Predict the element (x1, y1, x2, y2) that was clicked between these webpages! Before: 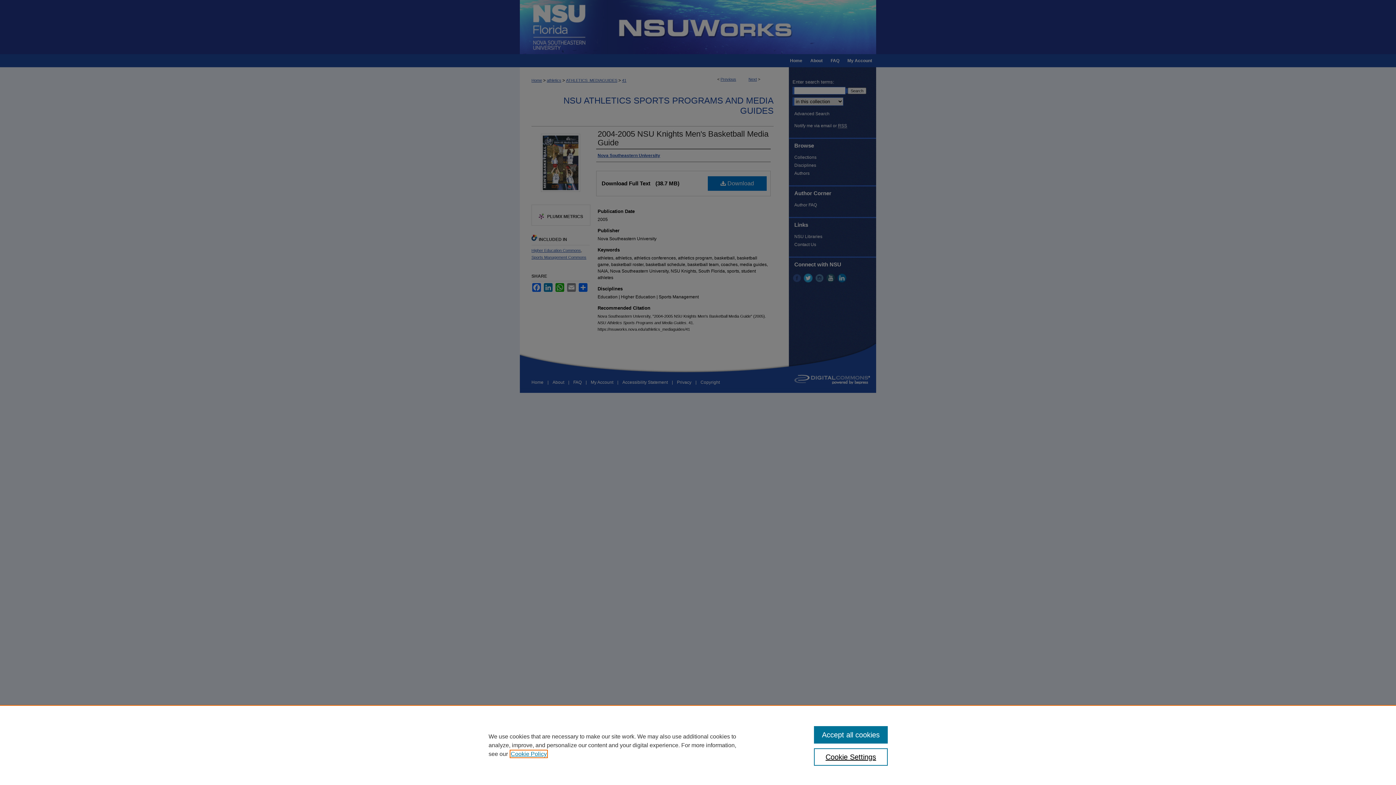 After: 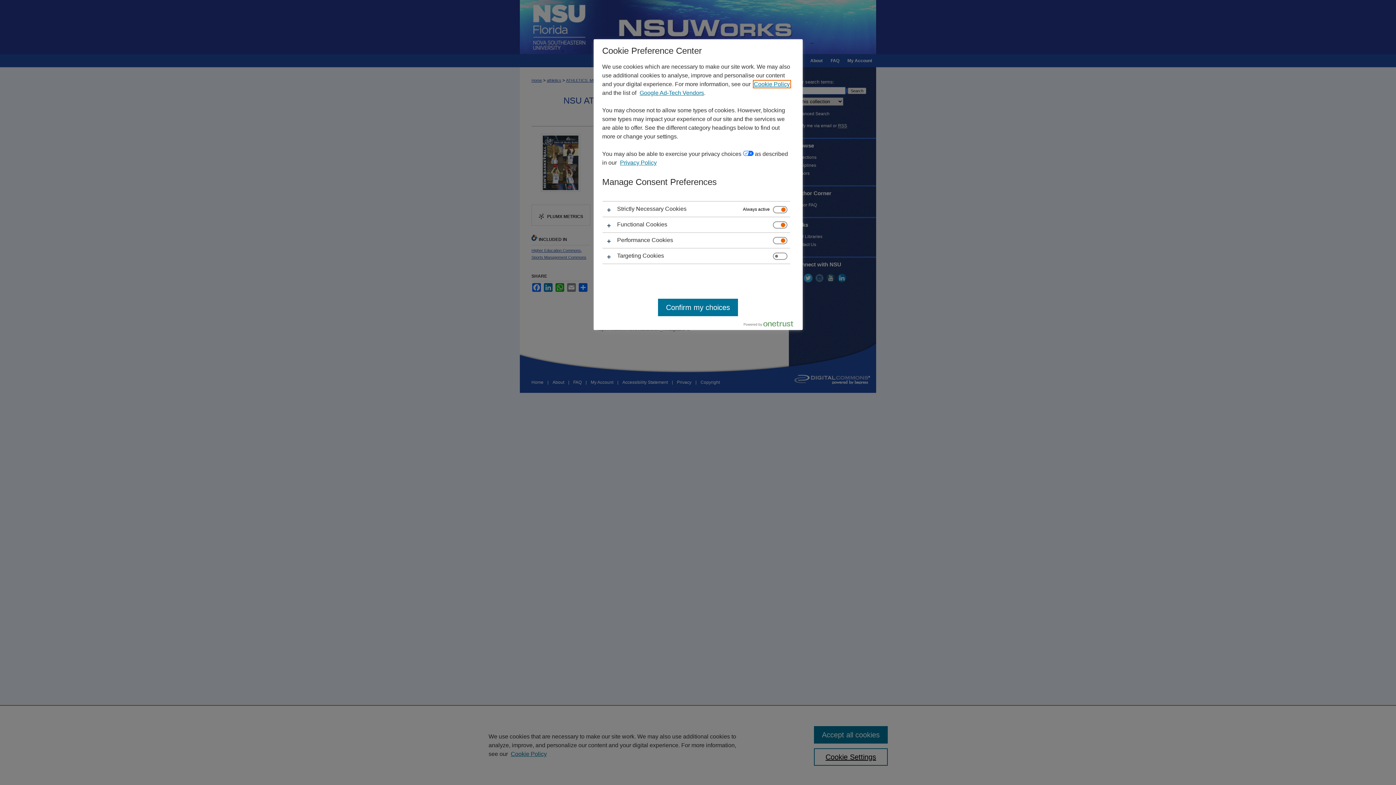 Action: label: Cookie Settings bbox: (814, 748, 887, 766)